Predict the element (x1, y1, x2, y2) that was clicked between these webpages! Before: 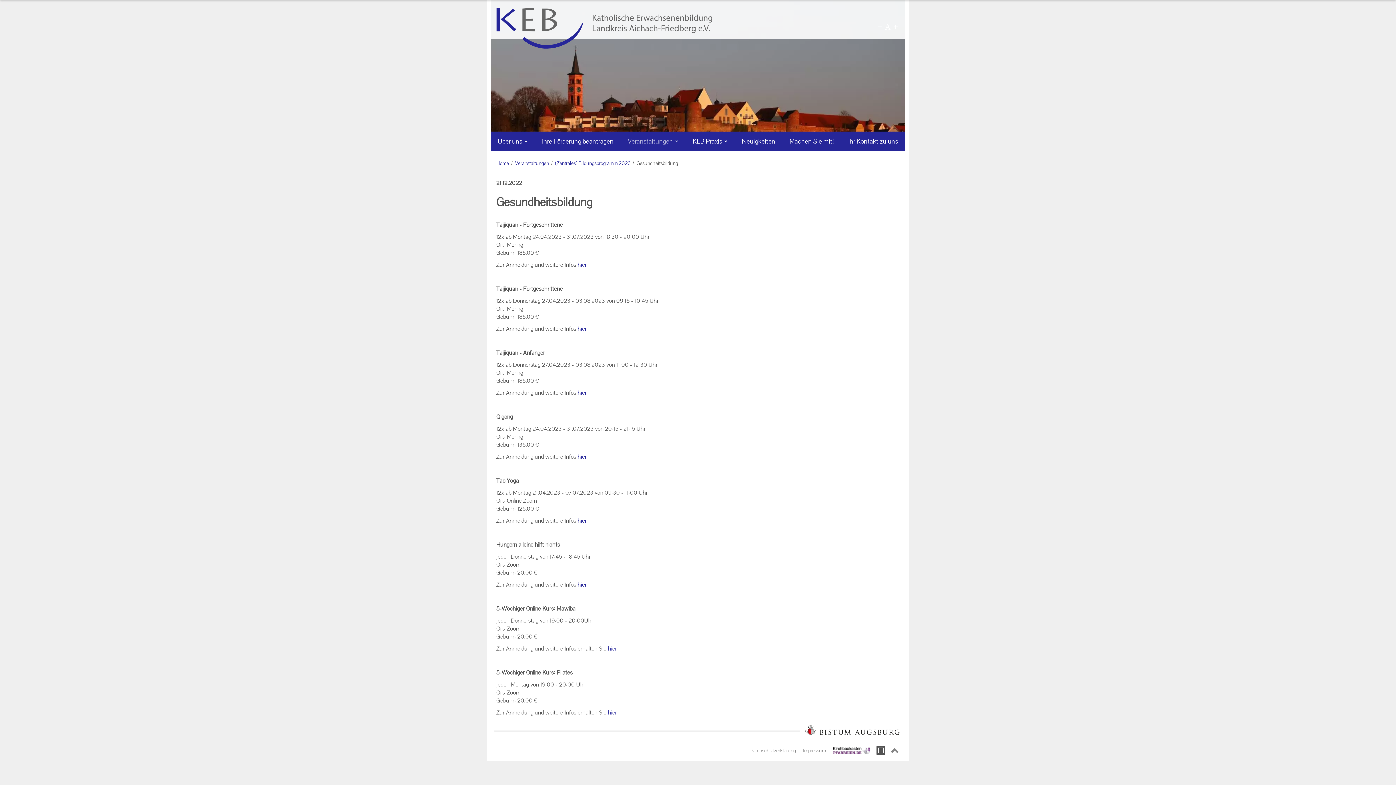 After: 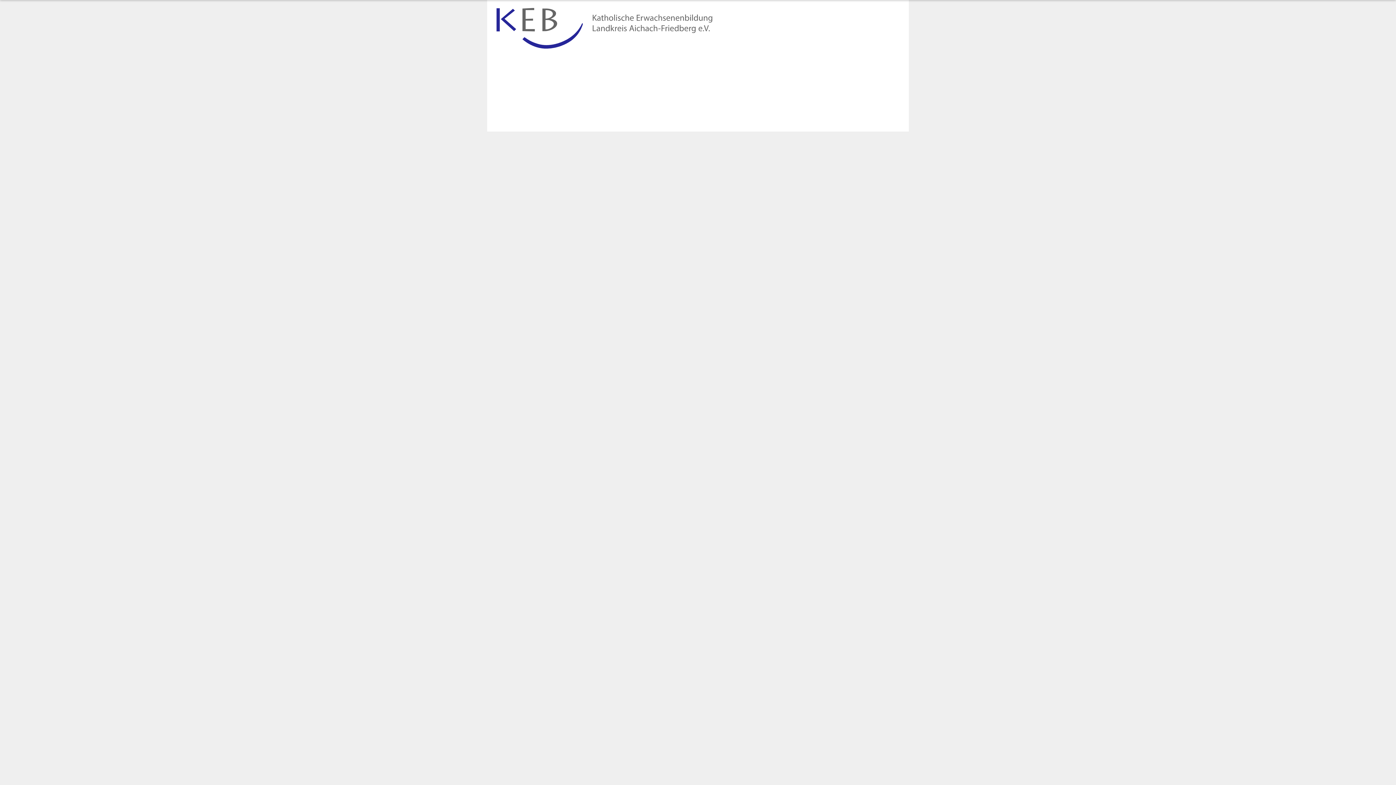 Action: bbox: (496, 8, 766, 48)